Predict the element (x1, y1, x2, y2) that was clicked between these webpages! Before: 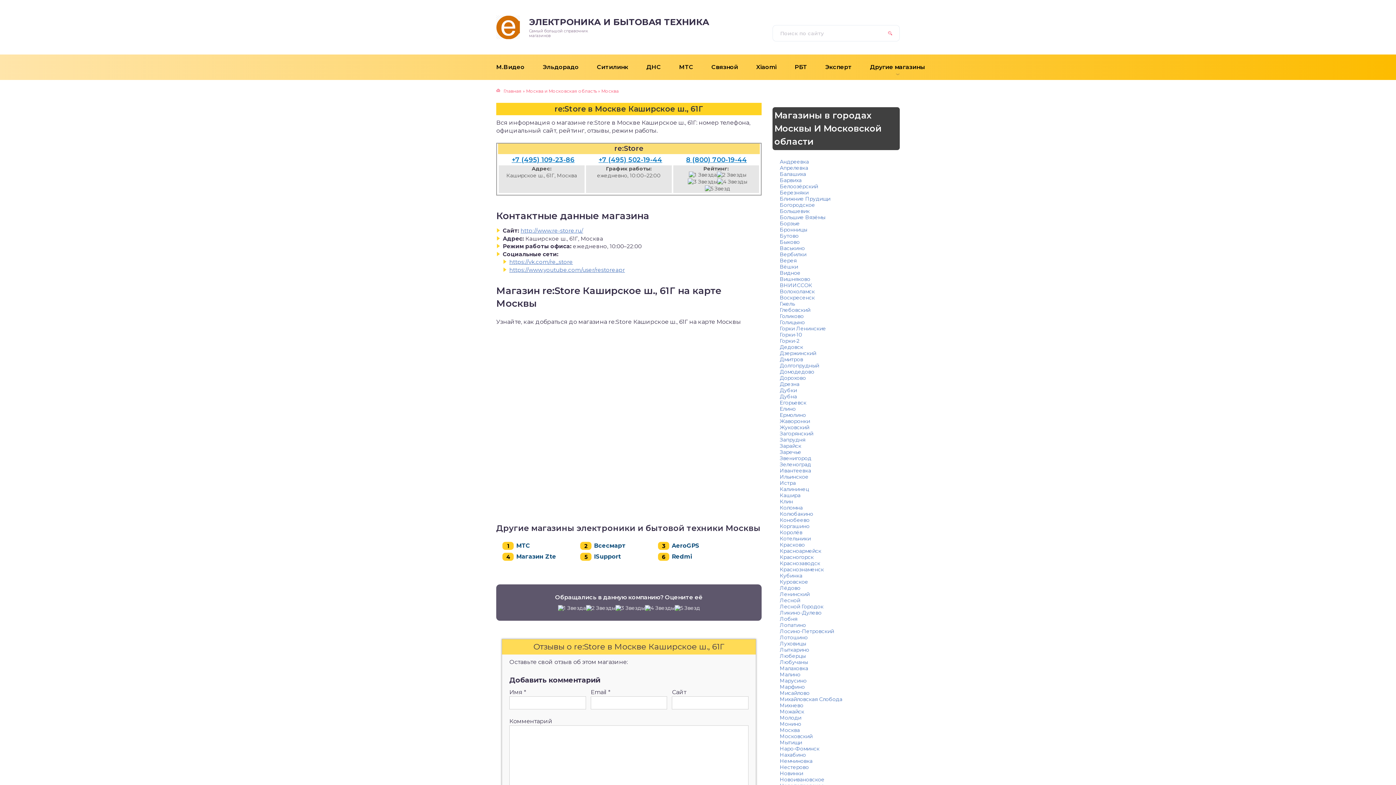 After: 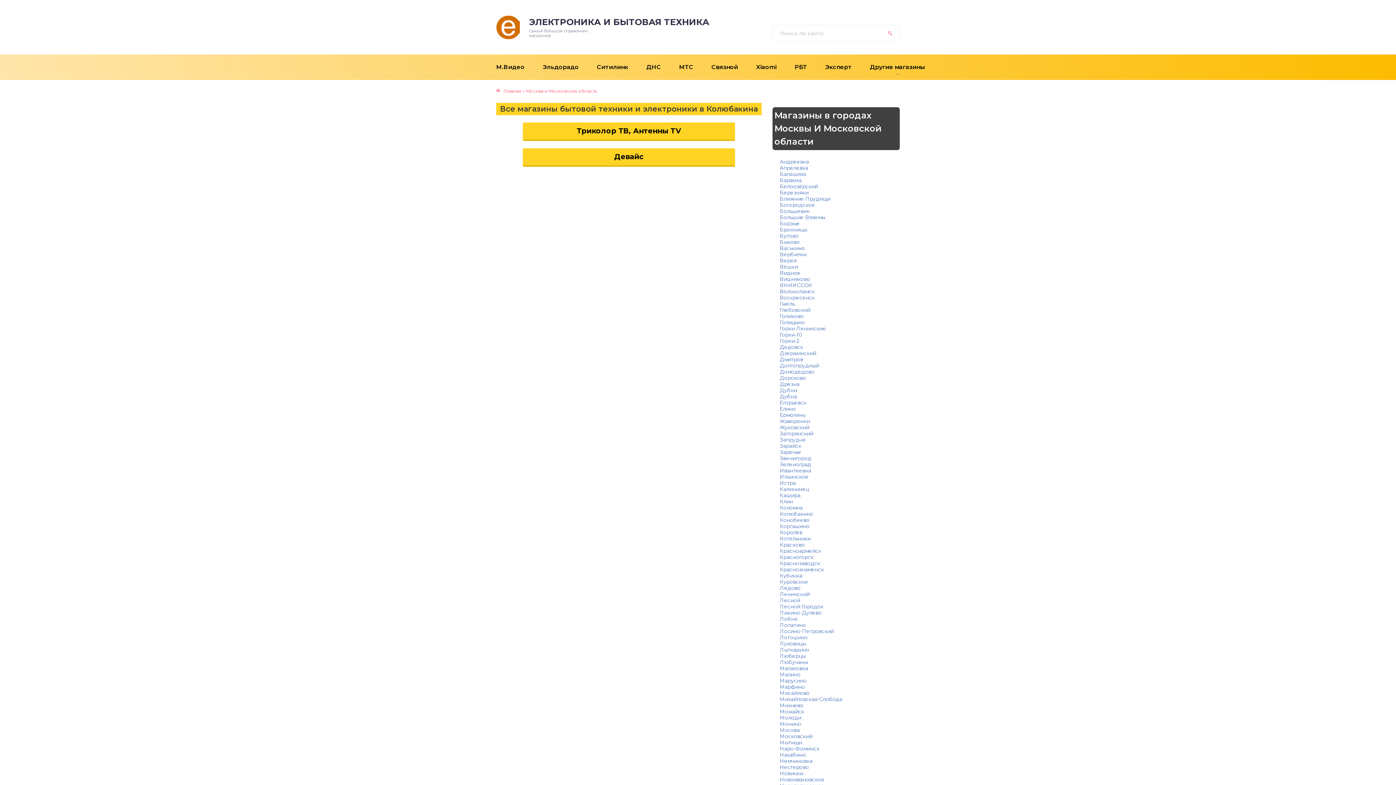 Action: label: Колюбакино bbox: (780, 510, 813, 517)